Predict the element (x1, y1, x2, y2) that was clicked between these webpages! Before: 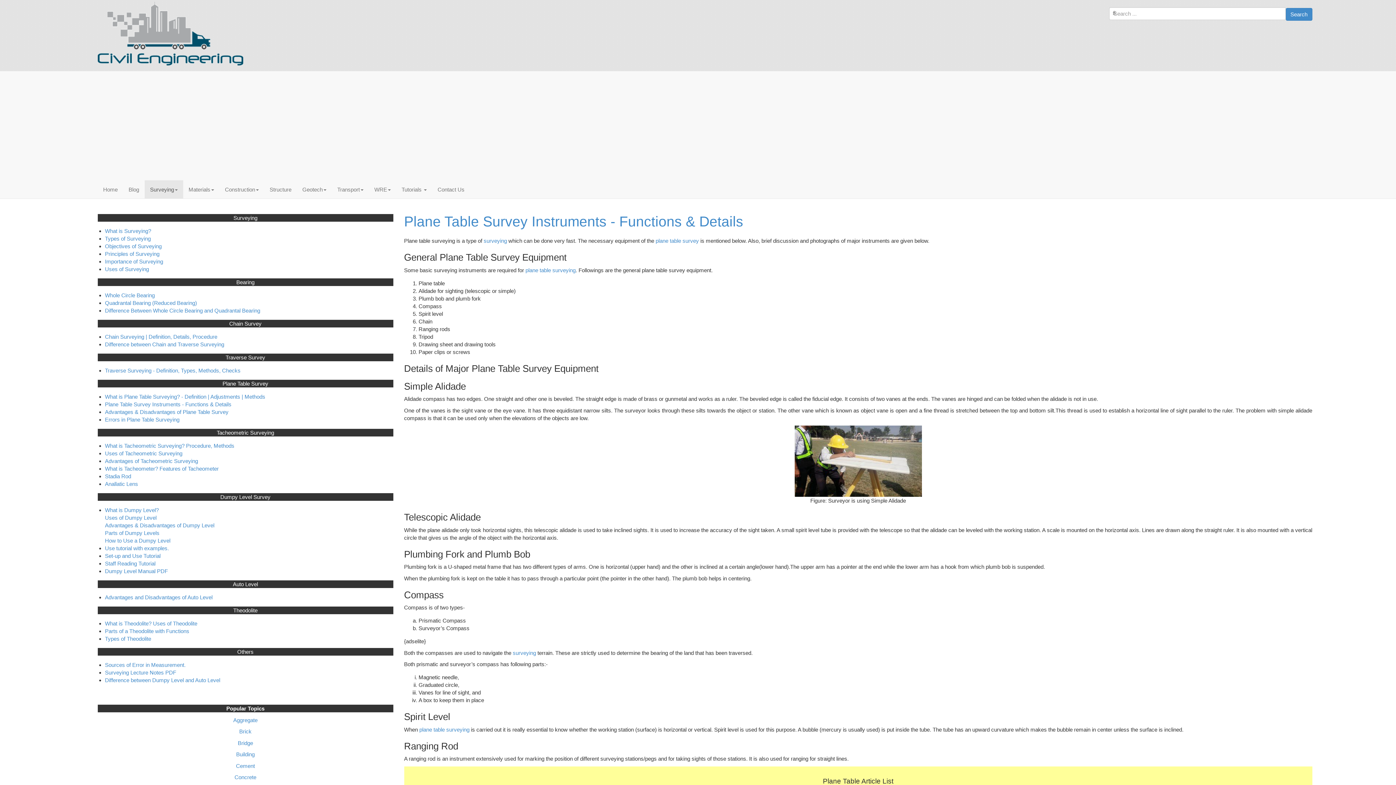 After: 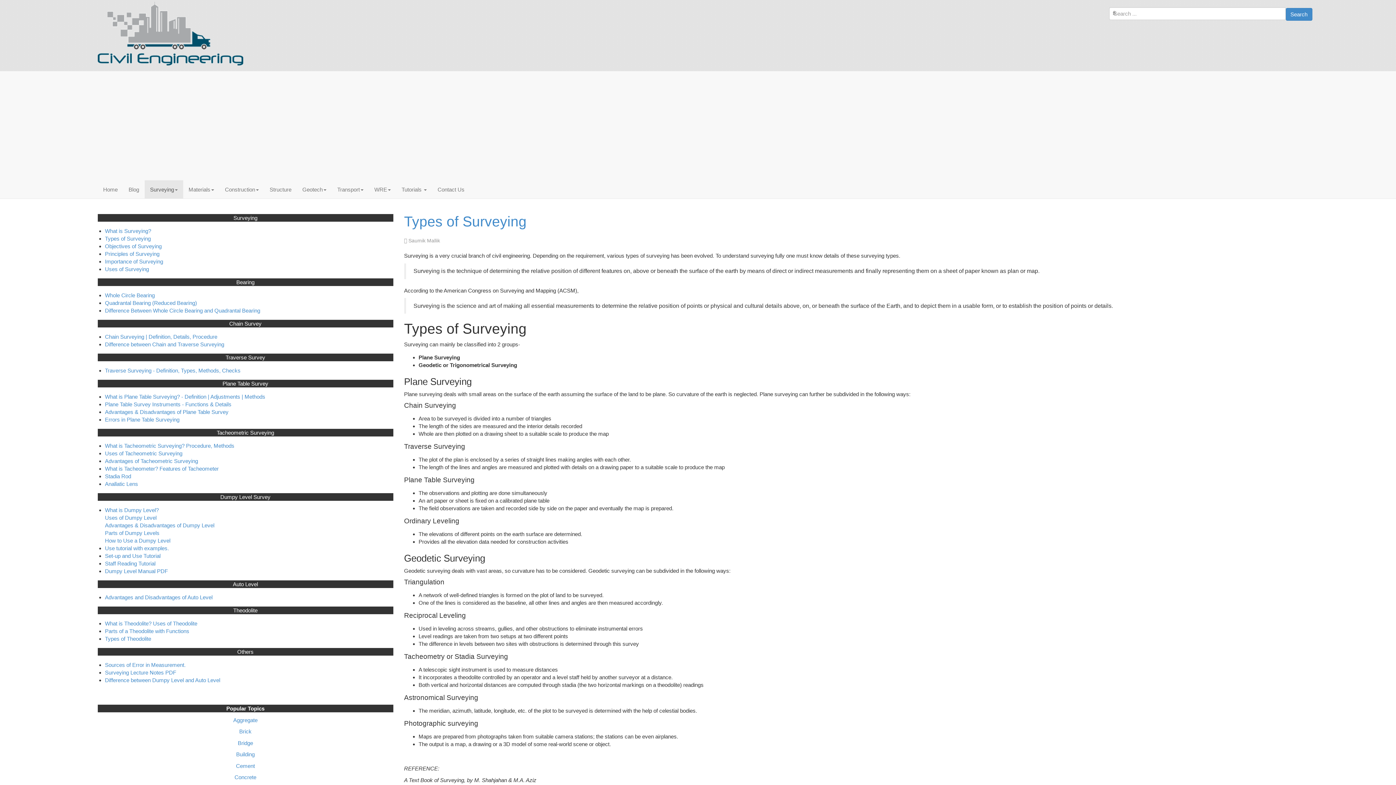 Action: label: Types of Surveying bbox: (105, 235, 150, 241)